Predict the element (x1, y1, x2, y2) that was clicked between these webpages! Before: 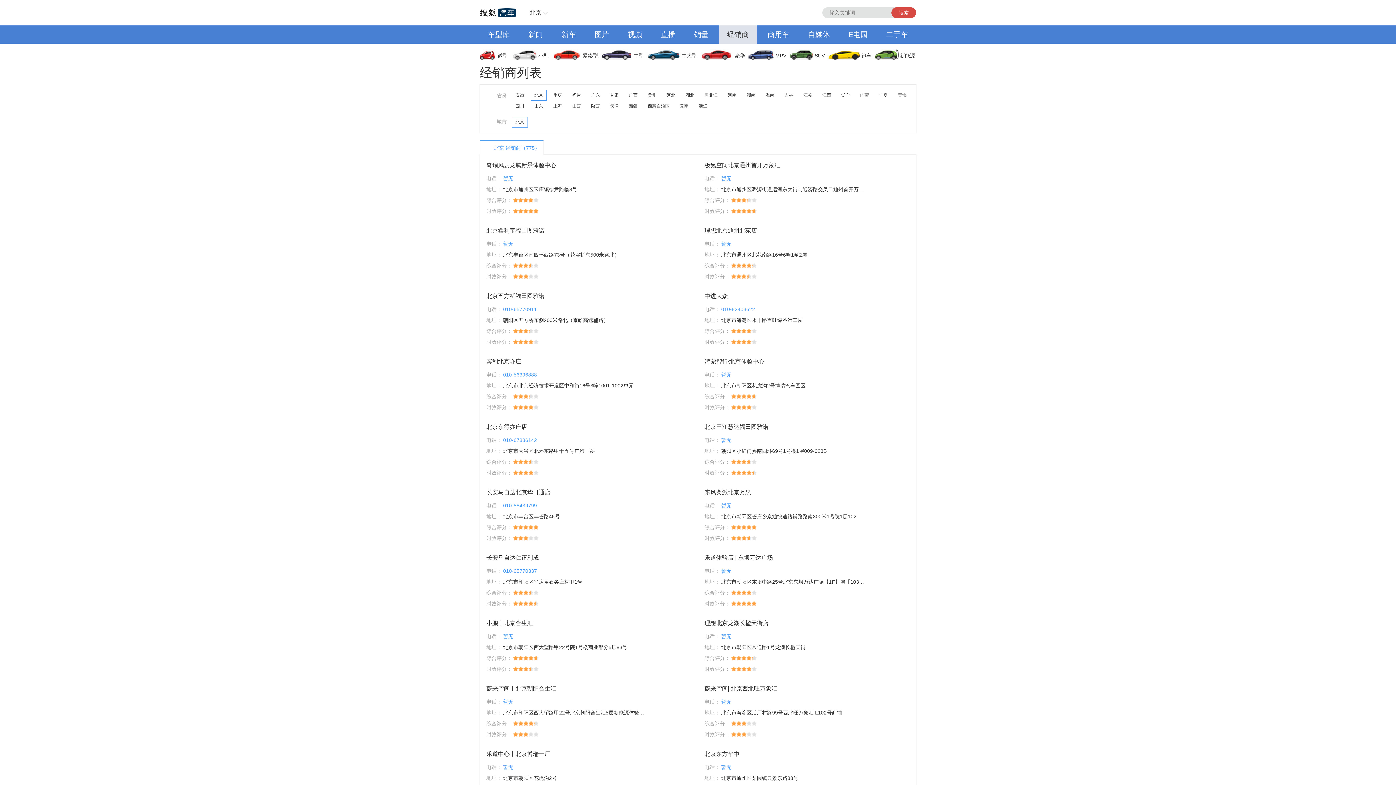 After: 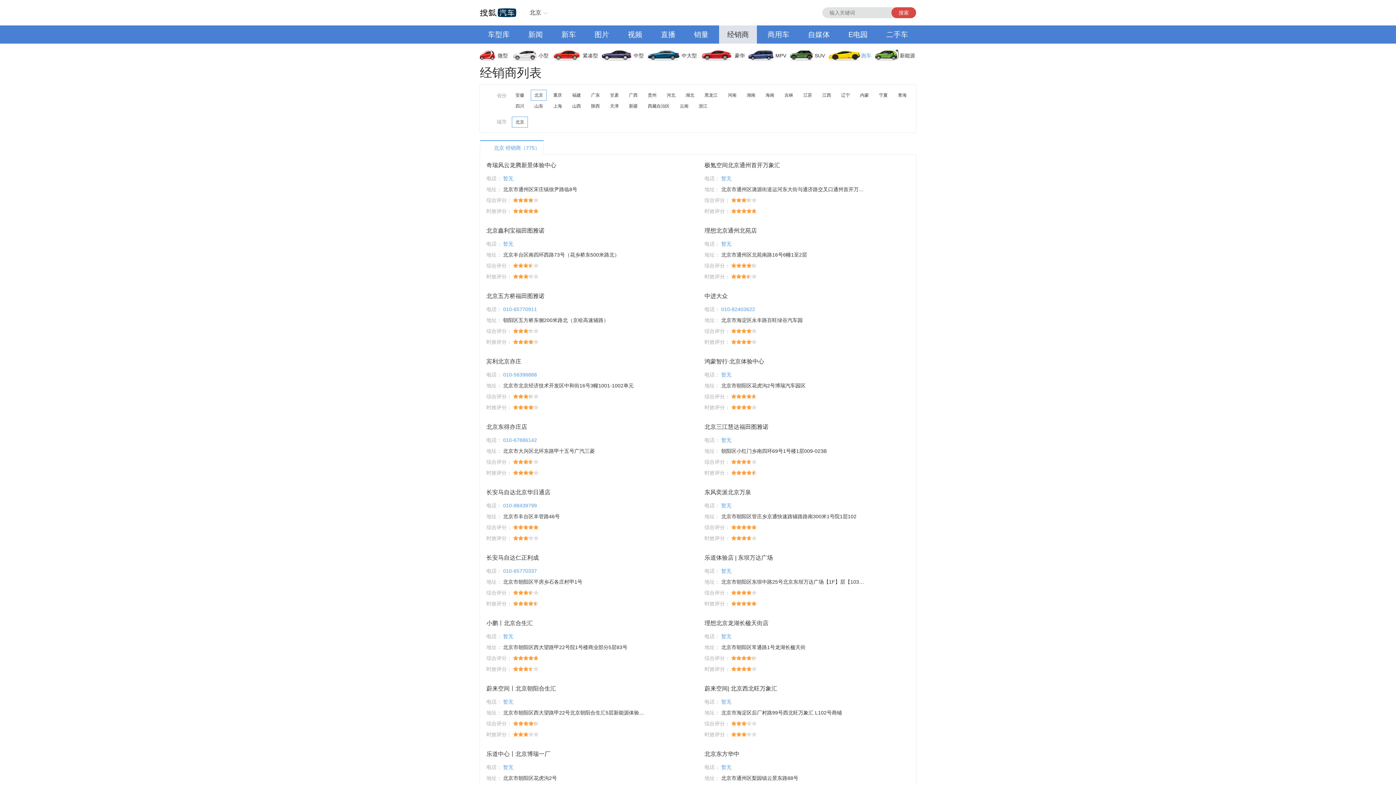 Action: bbox: (828, 46, 875, 64) label: 跑车